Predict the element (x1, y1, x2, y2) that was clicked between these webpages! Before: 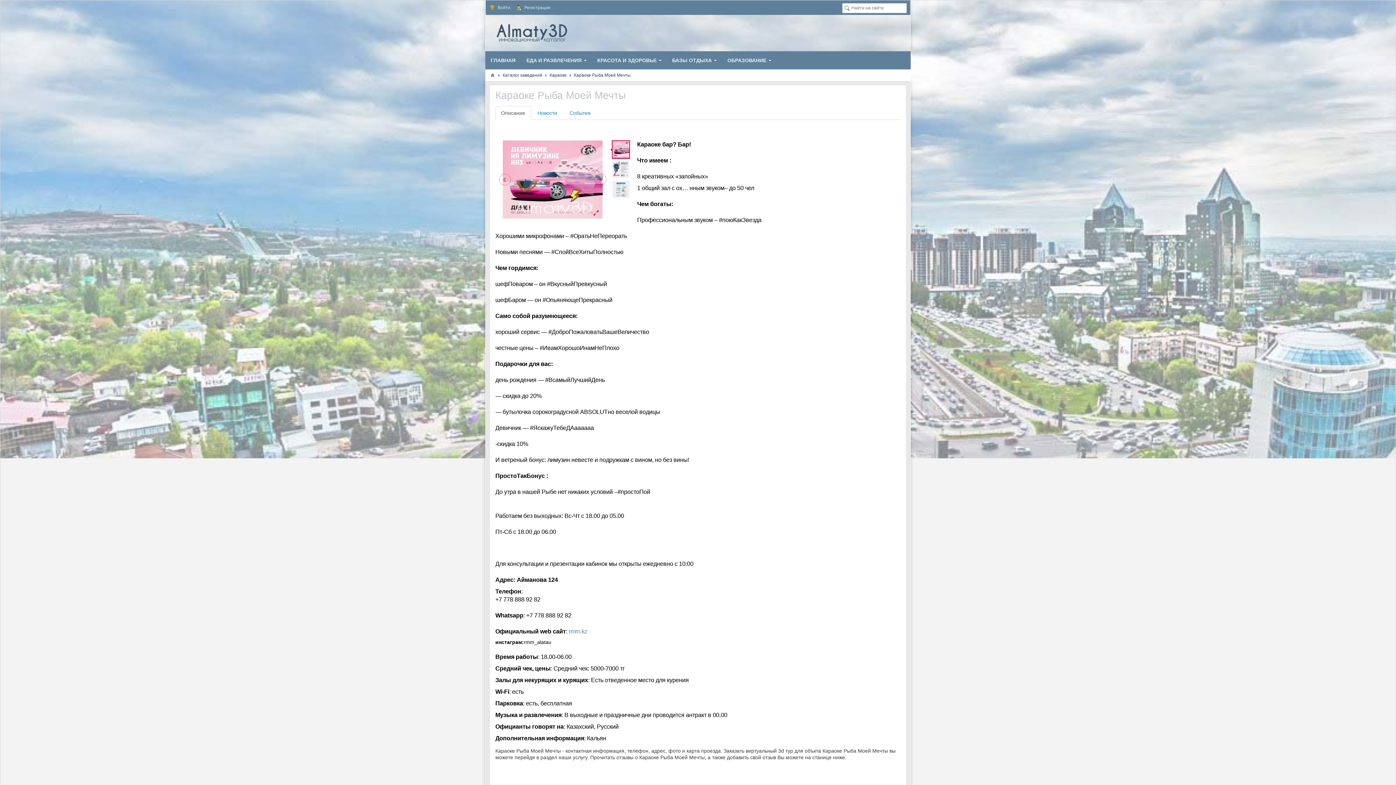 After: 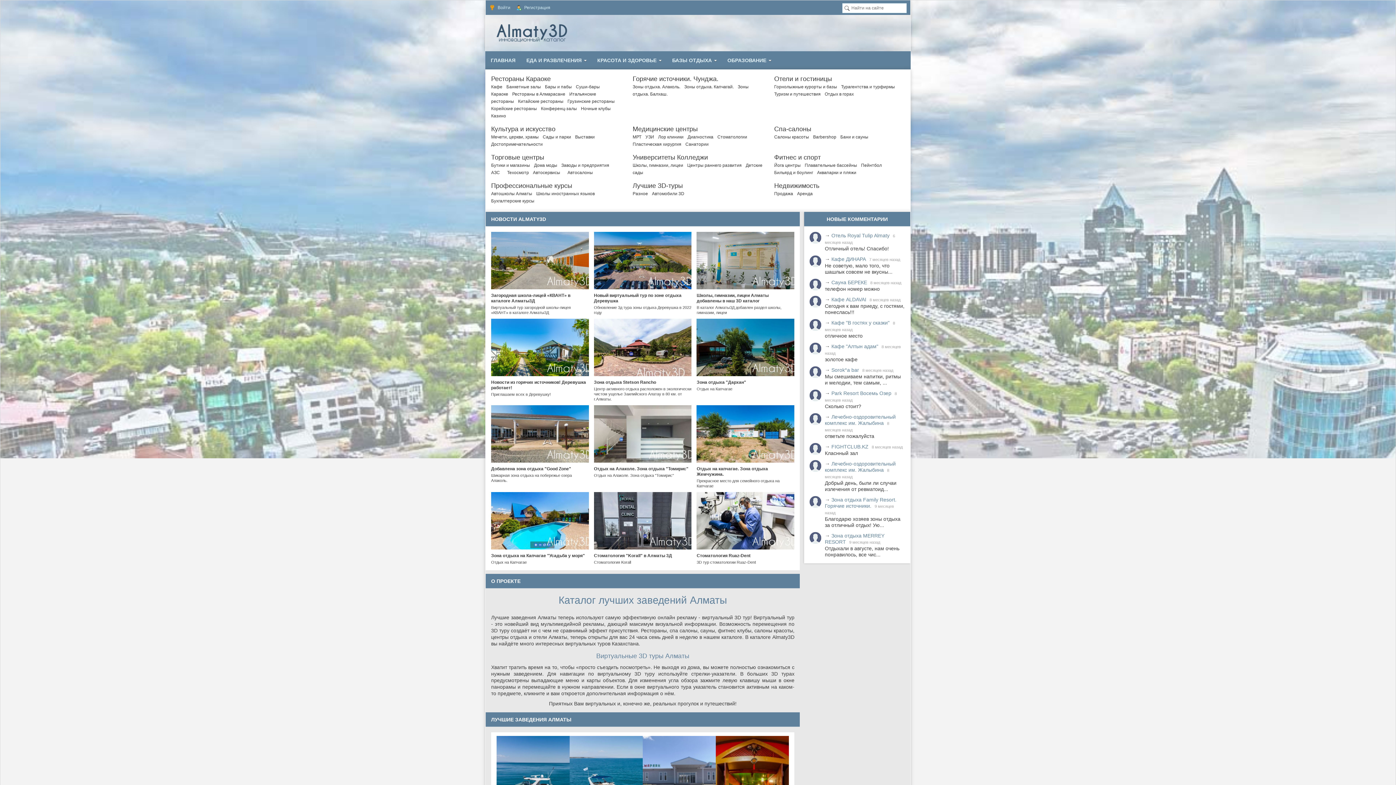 Action: bbox: (485, 51, 521, 69) label: ГЛАВНАЯ